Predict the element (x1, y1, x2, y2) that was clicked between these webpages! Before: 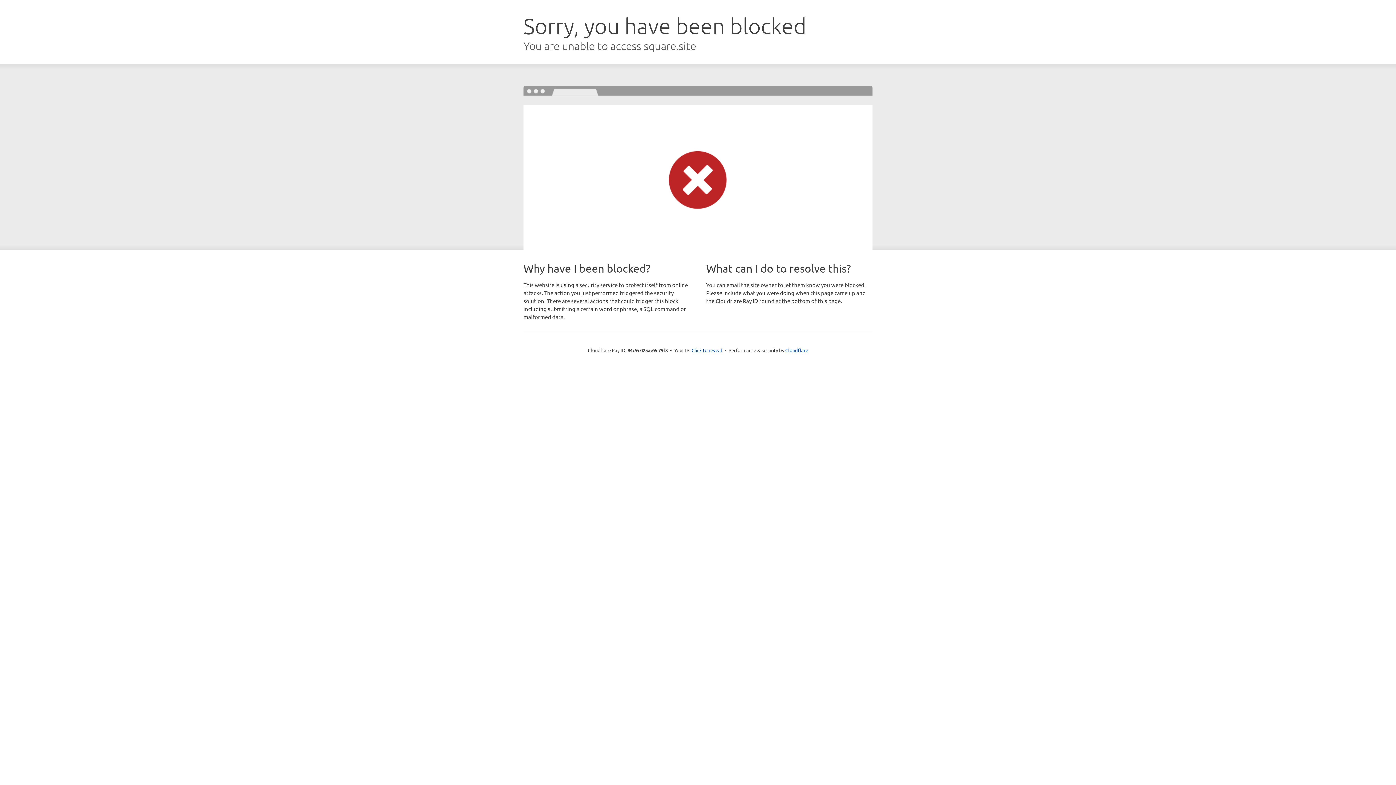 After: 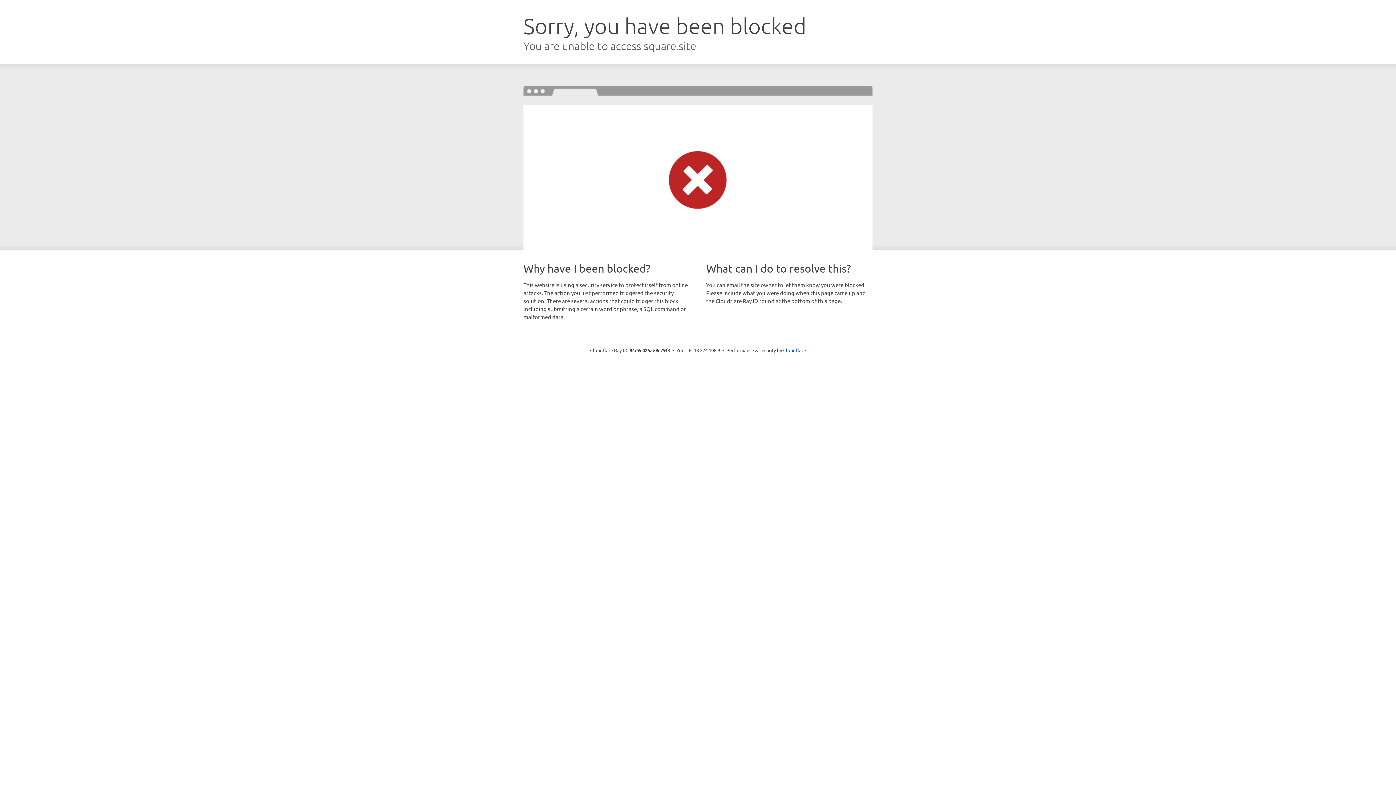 Action: bbox: (691, 346, 722, 353) label: Click to reveal